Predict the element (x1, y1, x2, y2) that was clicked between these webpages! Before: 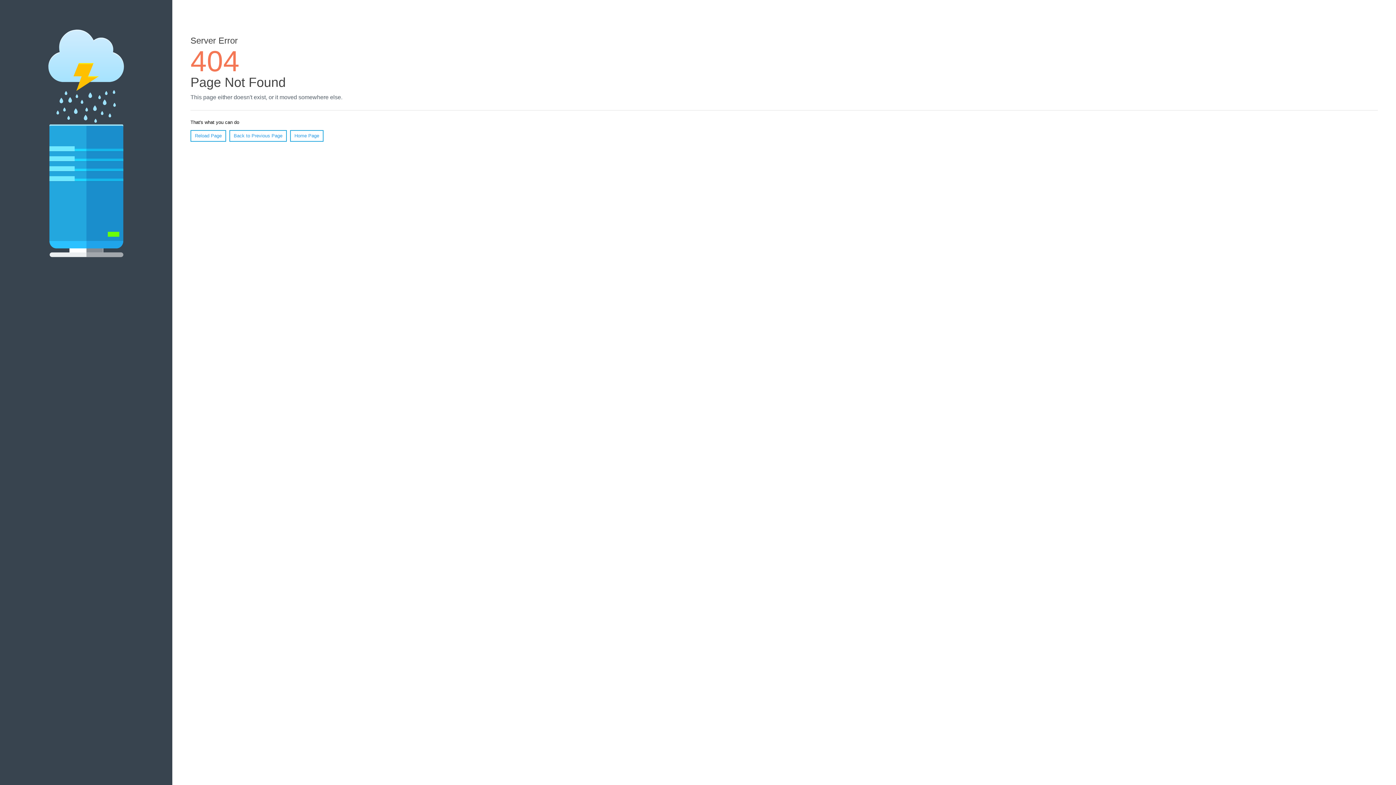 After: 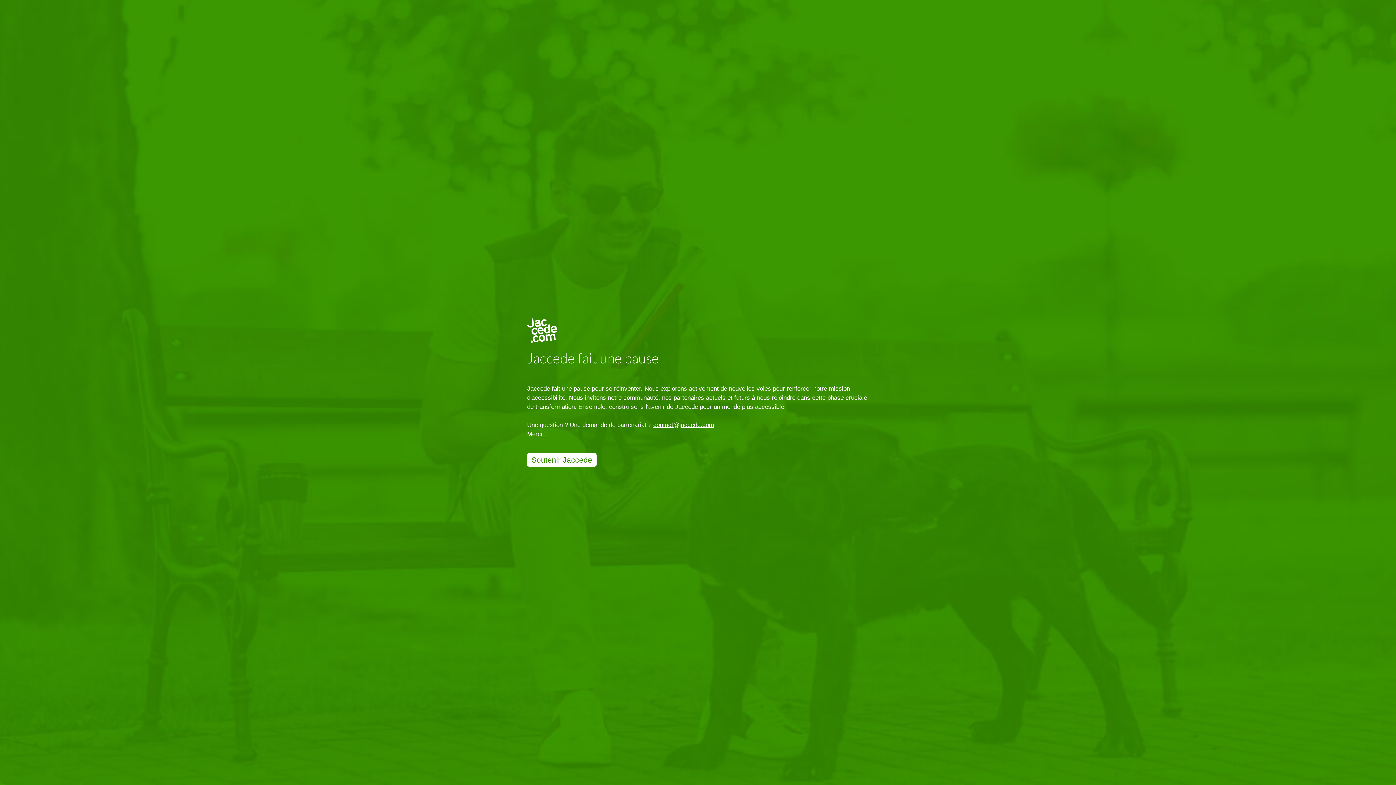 Action: label: Home Page bbox: (290, 130, 323, 141)